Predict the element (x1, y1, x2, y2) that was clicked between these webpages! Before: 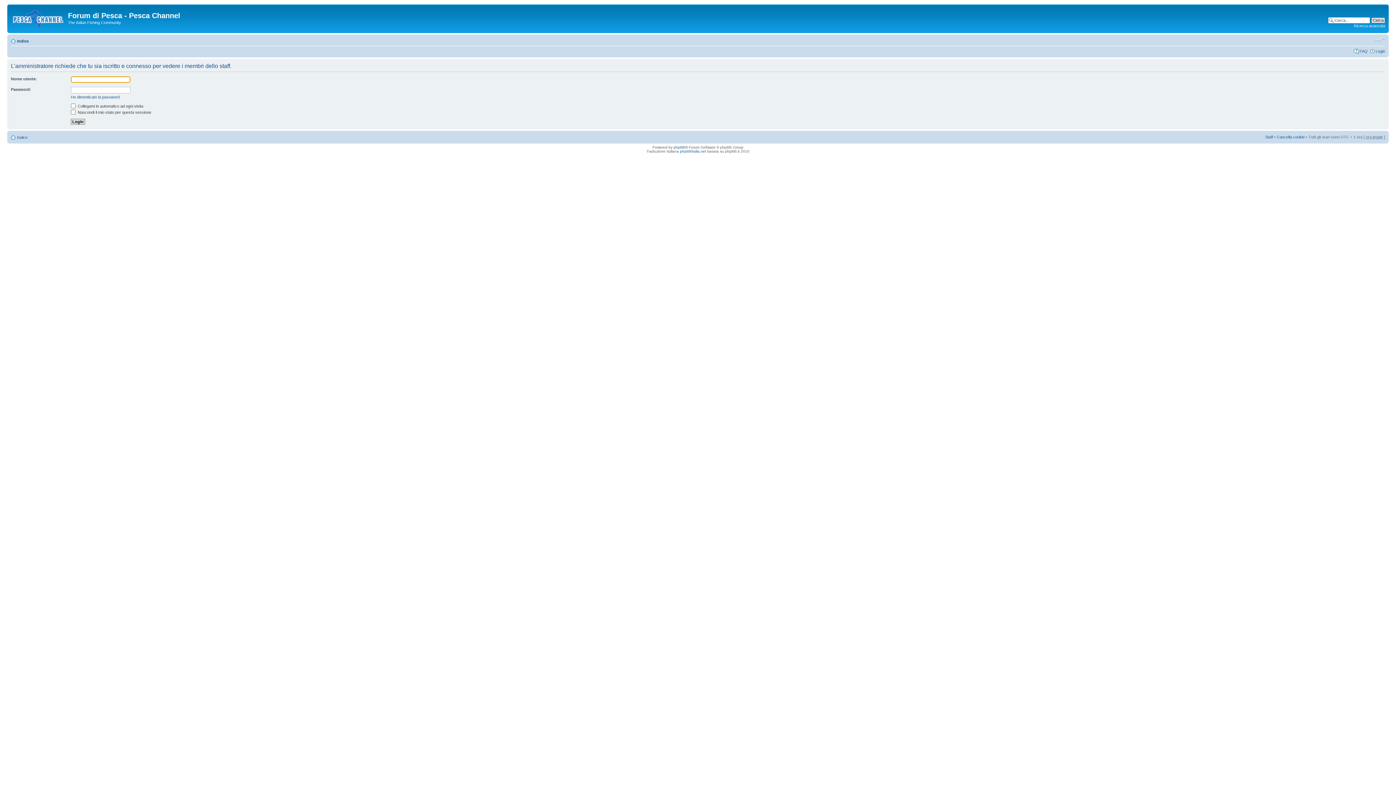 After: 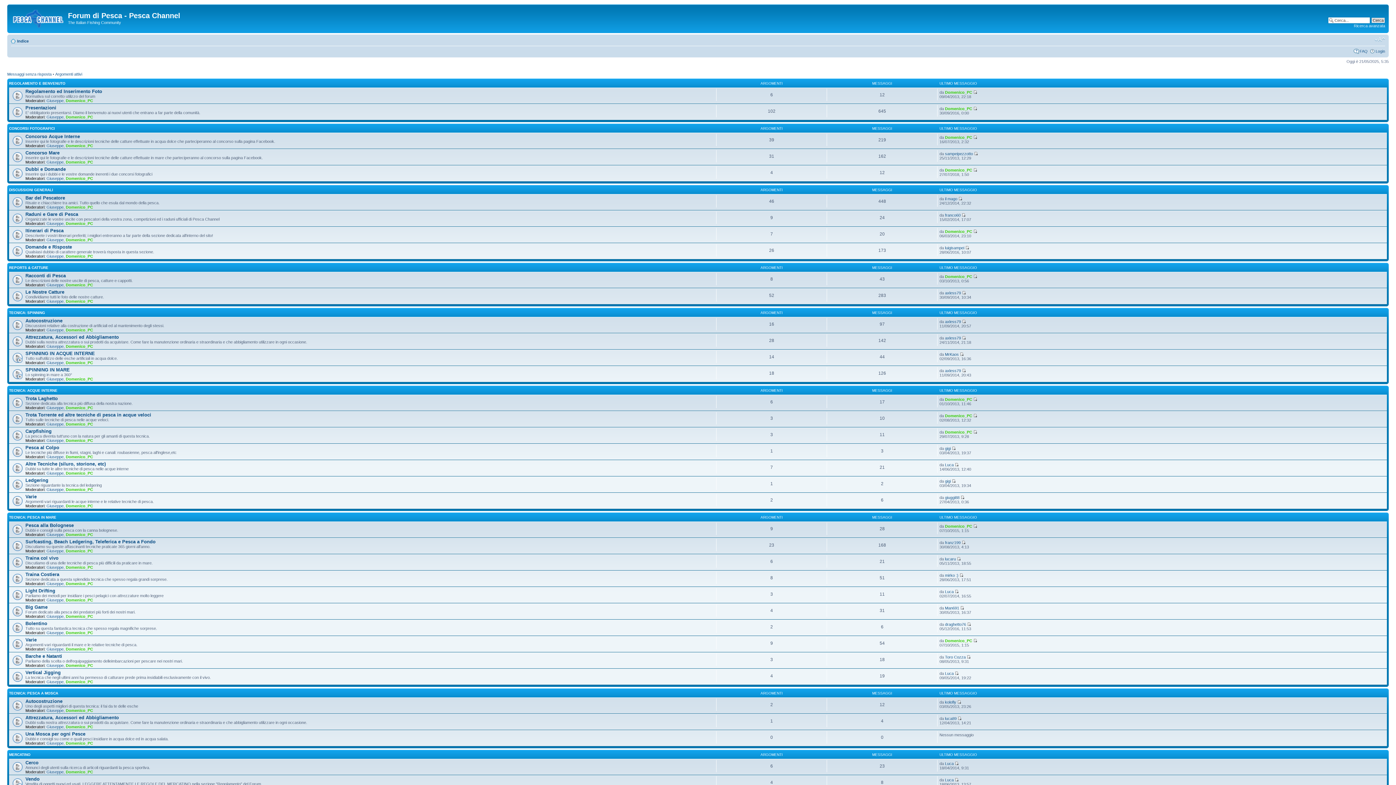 Action: label: Indice bbox: (17, 38, 28, 43)